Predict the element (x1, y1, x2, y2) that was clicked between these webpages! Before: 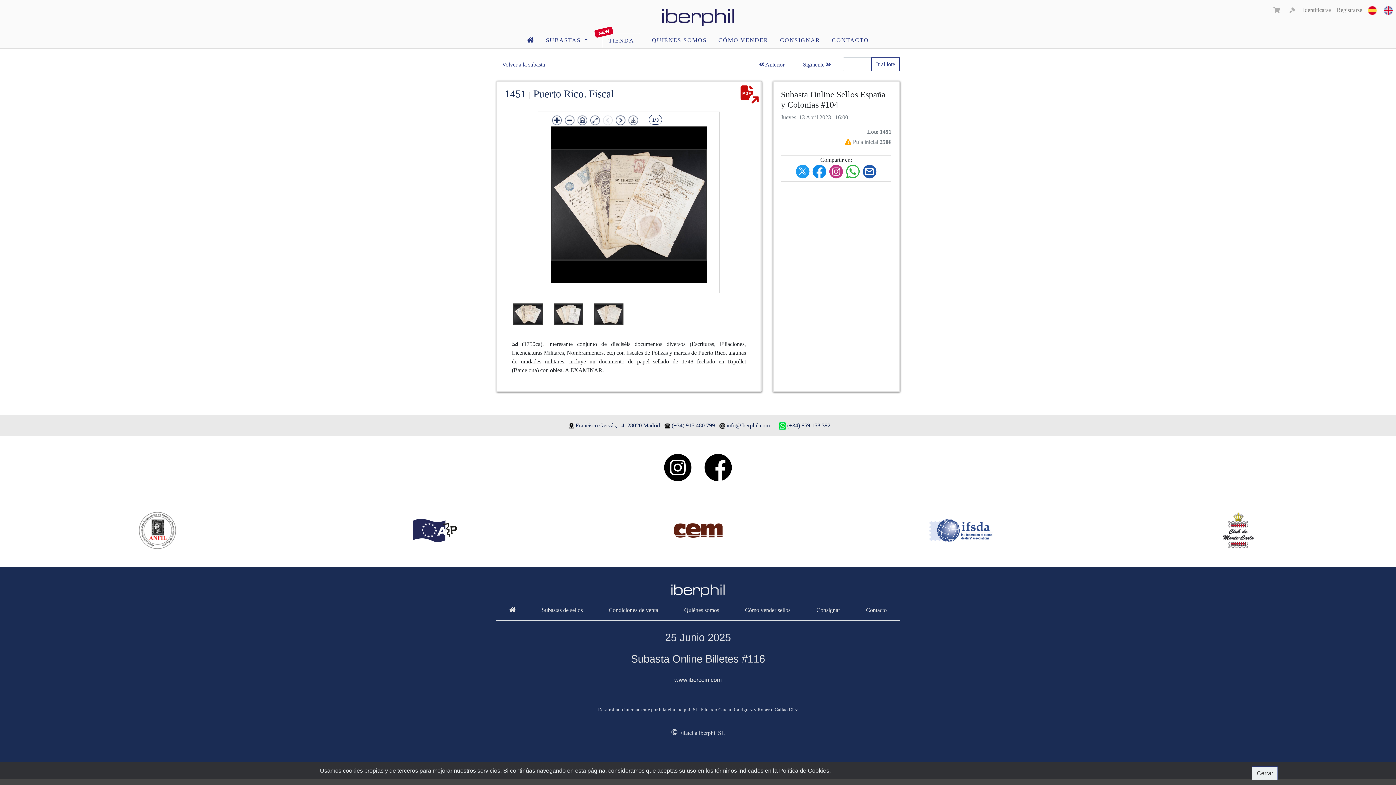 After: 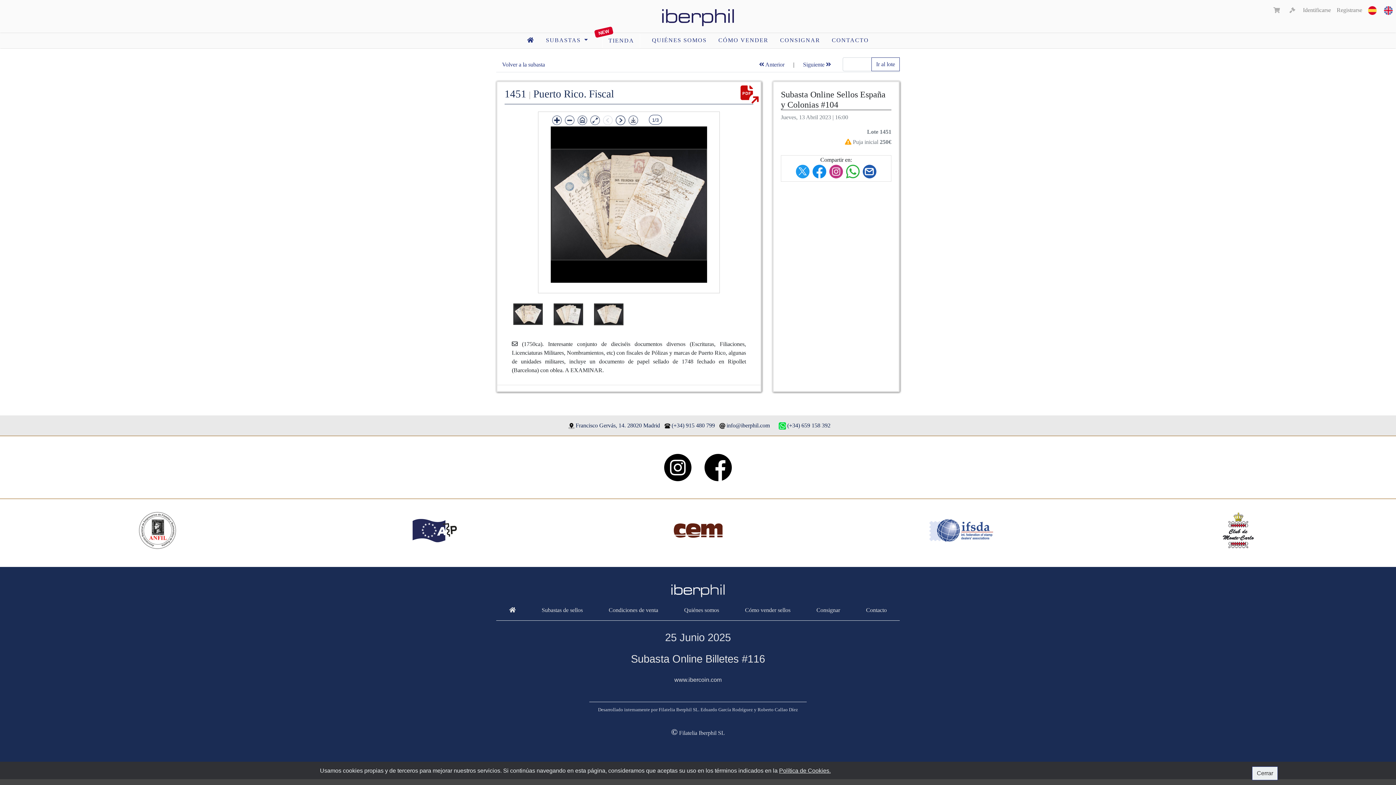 Action: bbox: (1191, 529, 1285, 535)